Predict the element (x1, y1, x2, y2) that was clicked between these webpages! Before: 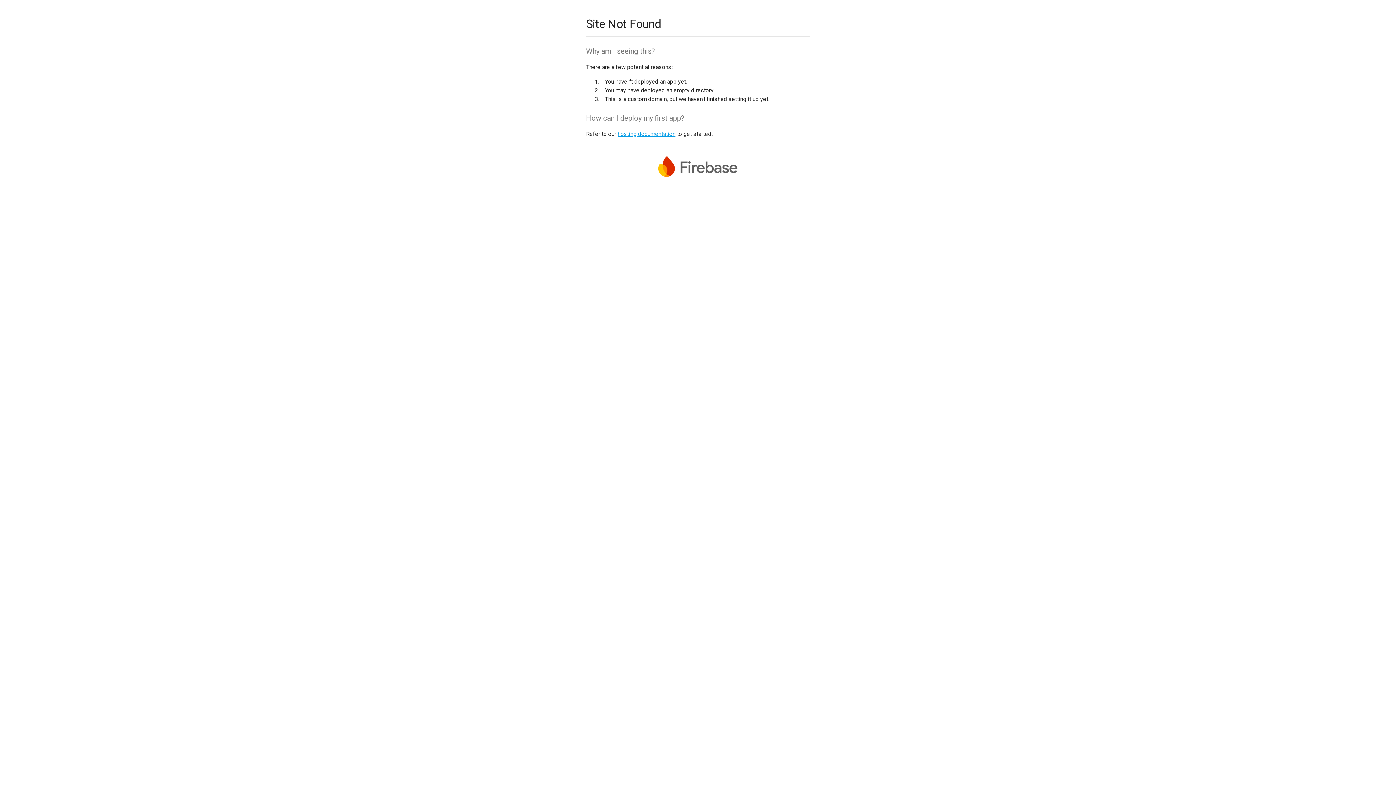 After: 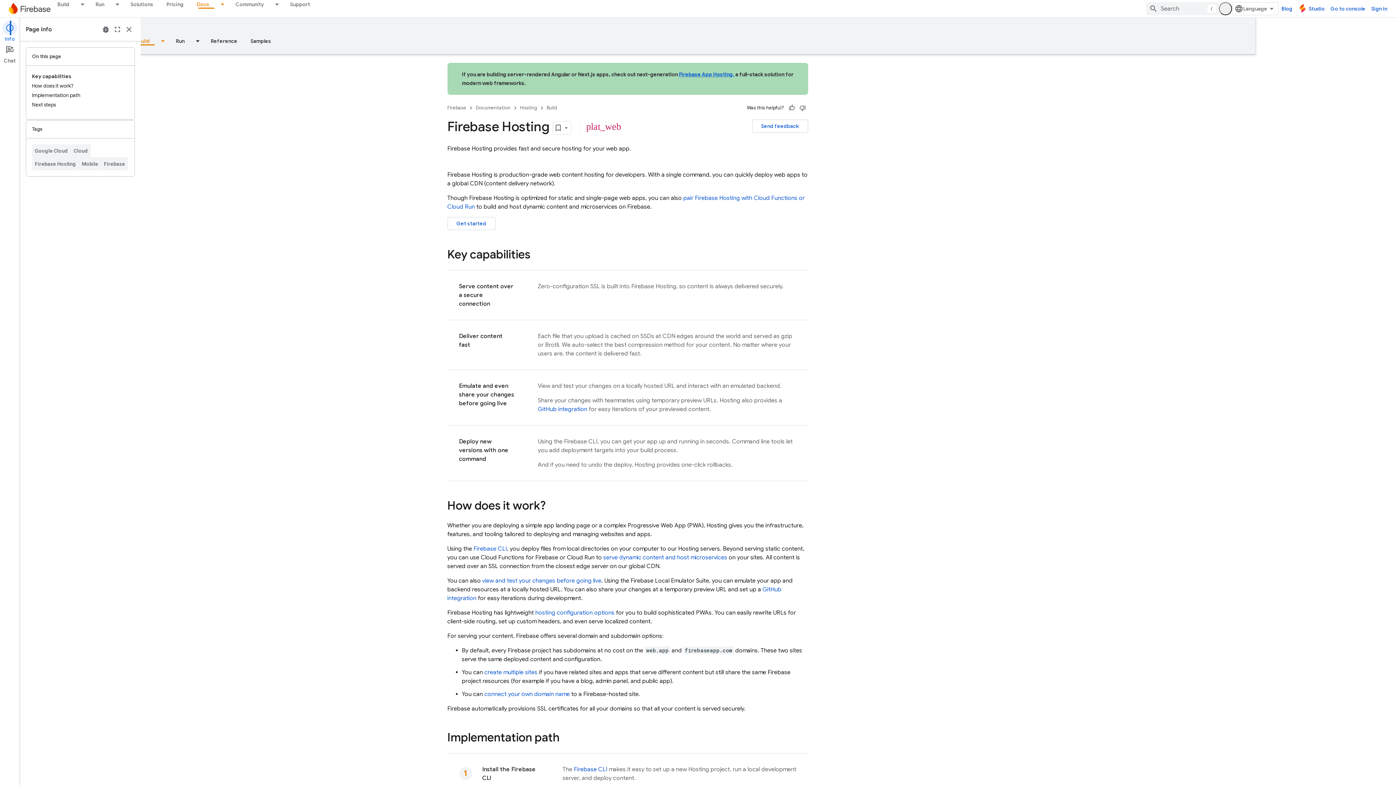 Action: label: hosting documentation bbox: (617, 130, 675, 137)